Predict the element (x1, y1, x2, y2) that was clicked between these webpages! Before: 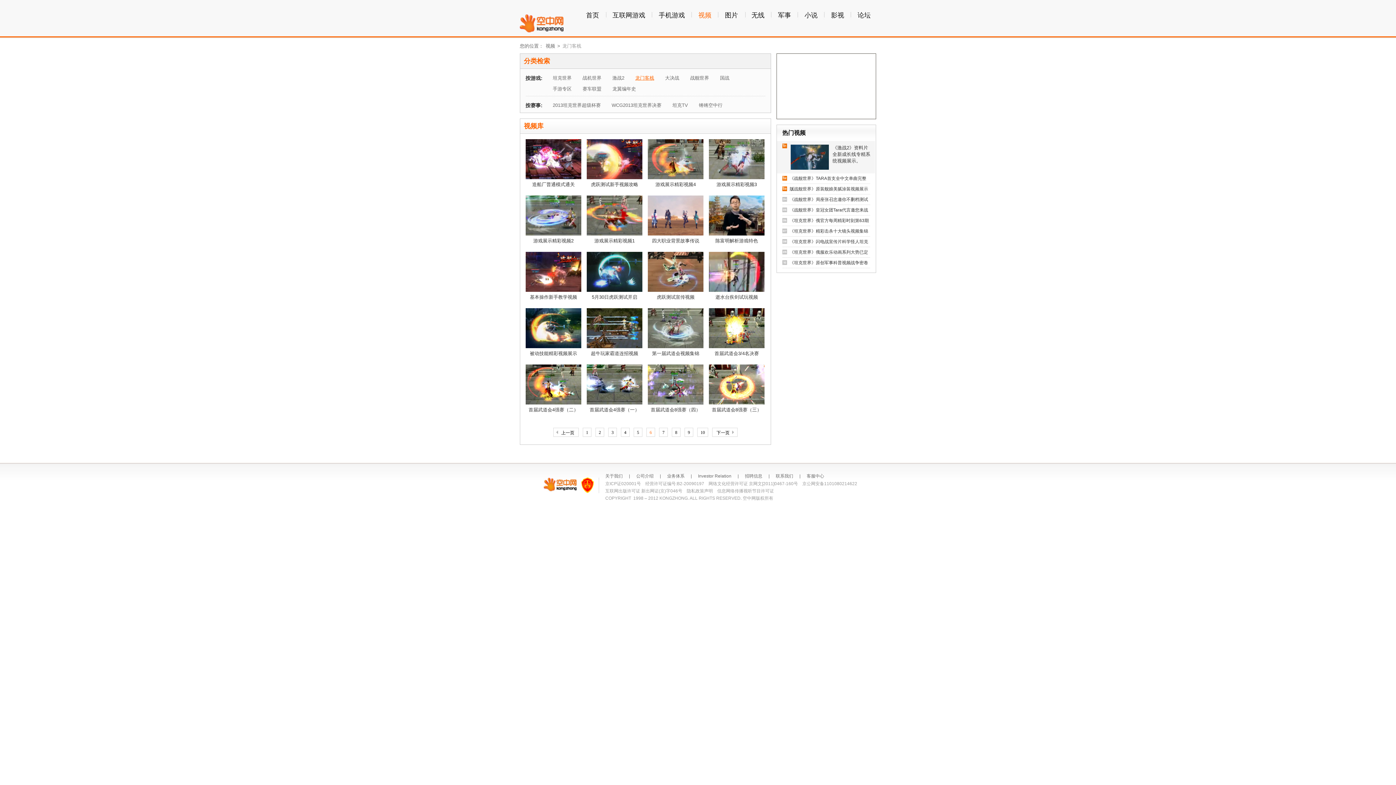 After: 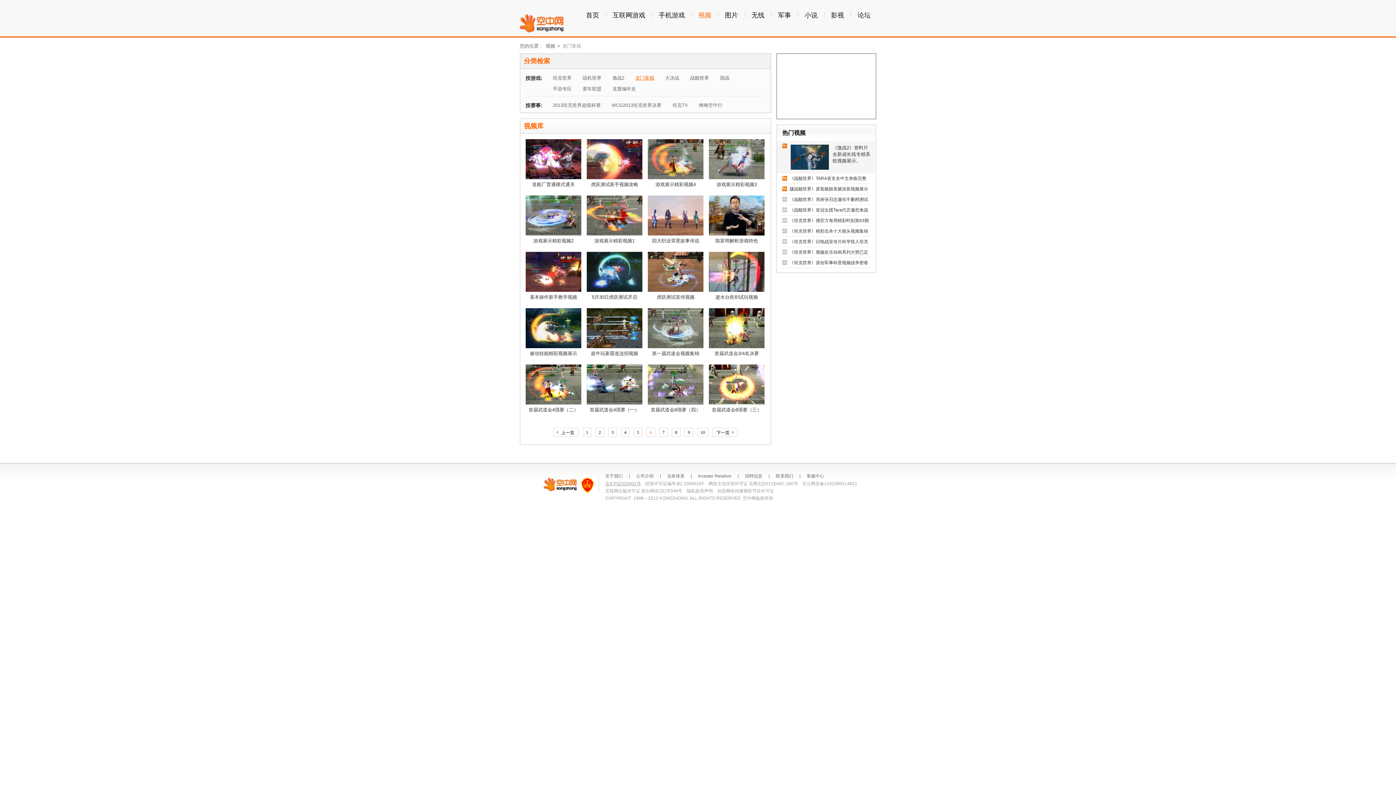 Action: label: 京ICP证020001号 bbox: (605, 481, 641, 486)